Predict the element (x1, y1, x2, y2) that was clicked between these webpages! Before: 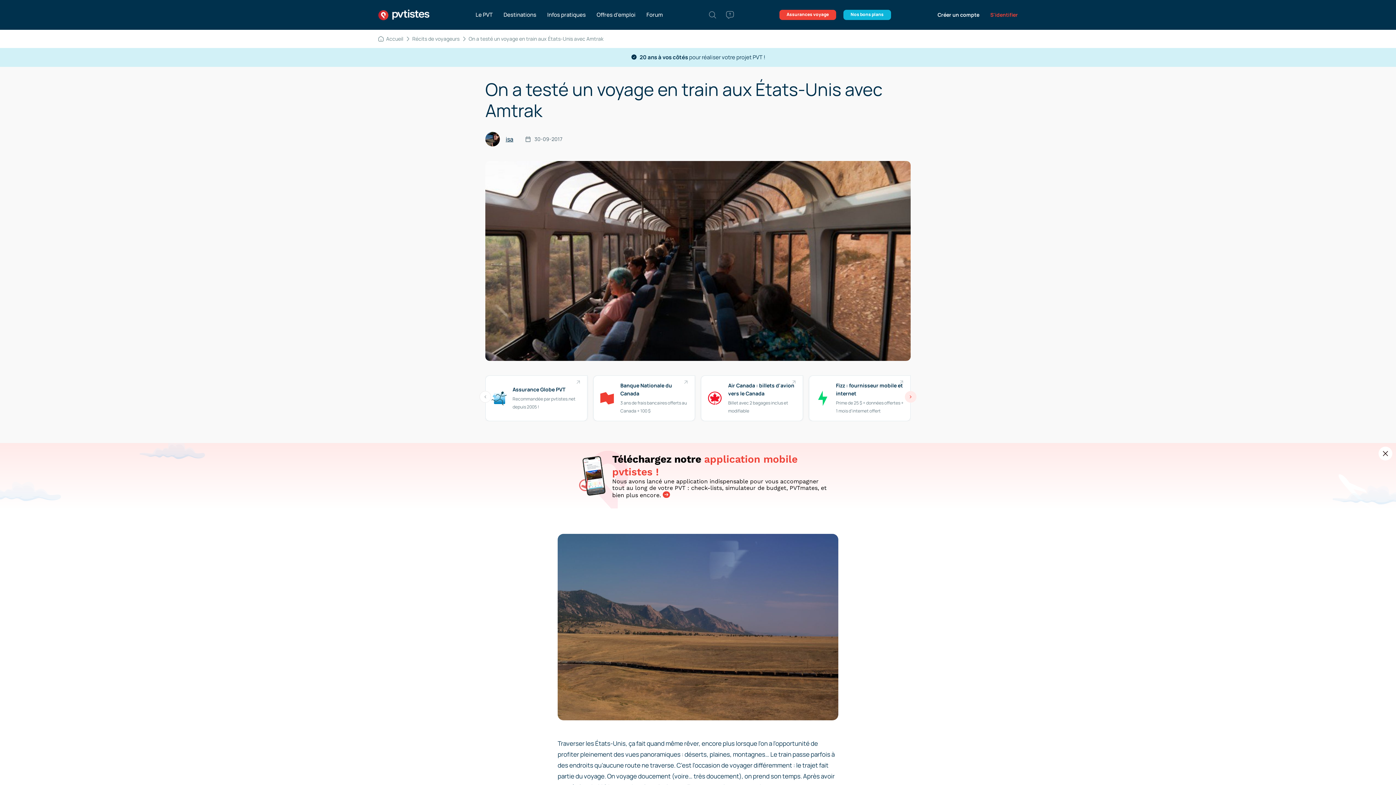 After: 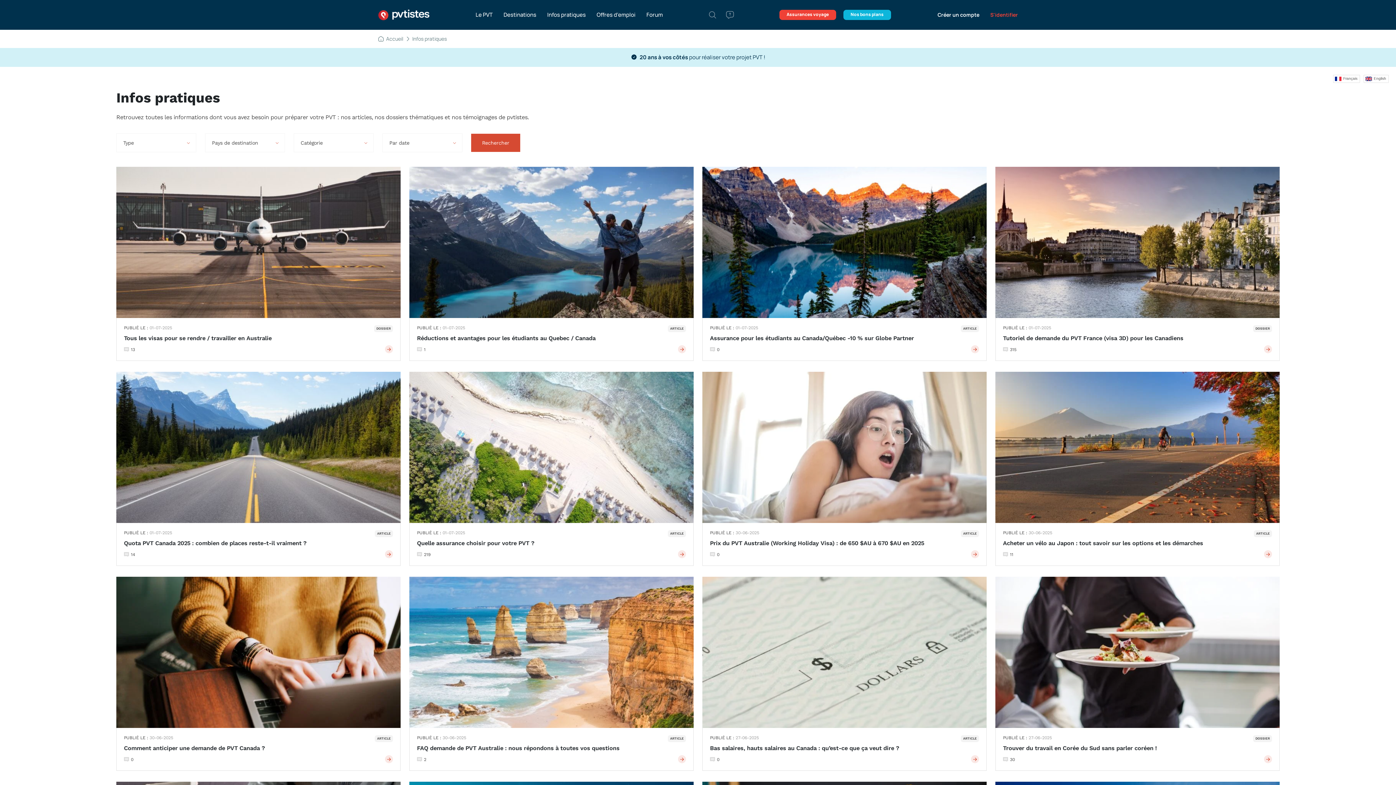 Action: bbox: (547, 11, 585, 18) label: Infos pratiques